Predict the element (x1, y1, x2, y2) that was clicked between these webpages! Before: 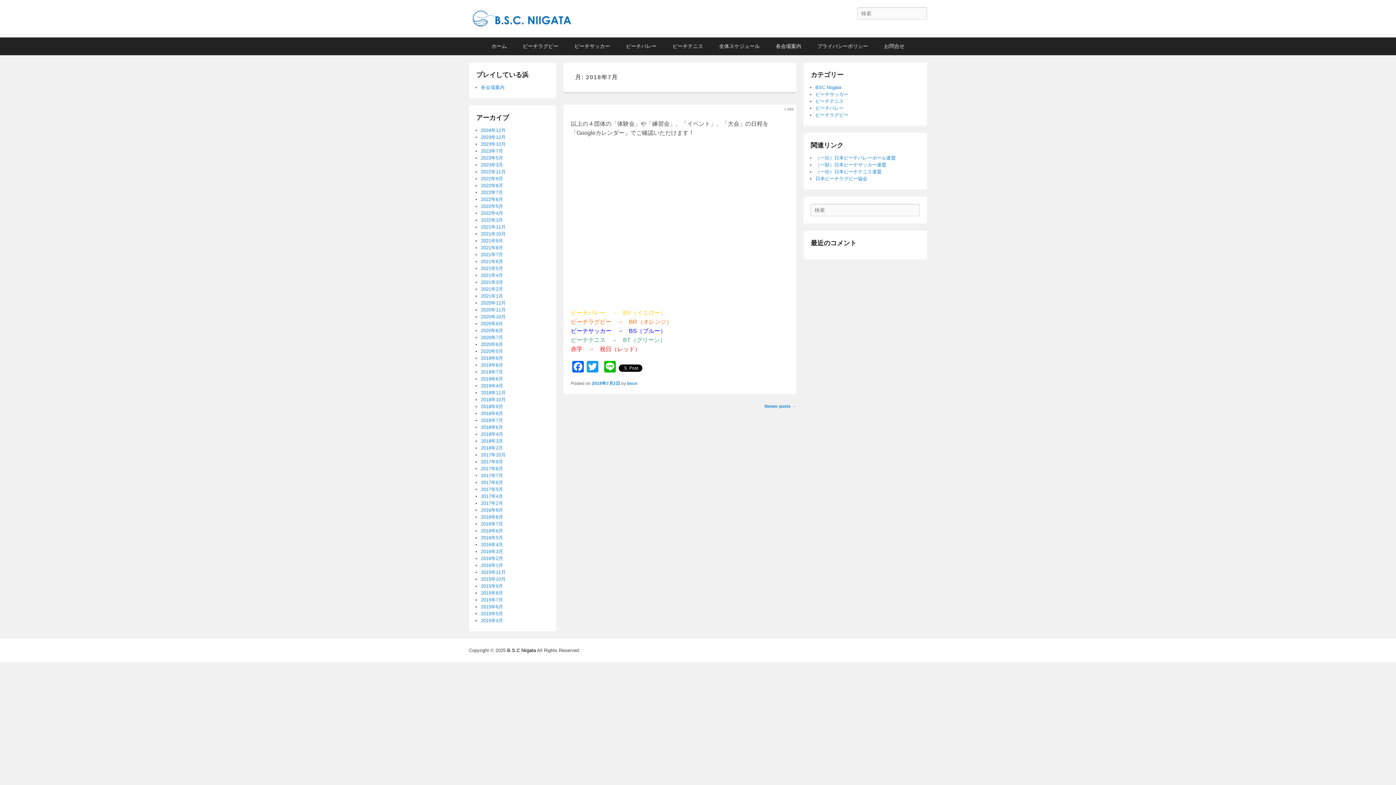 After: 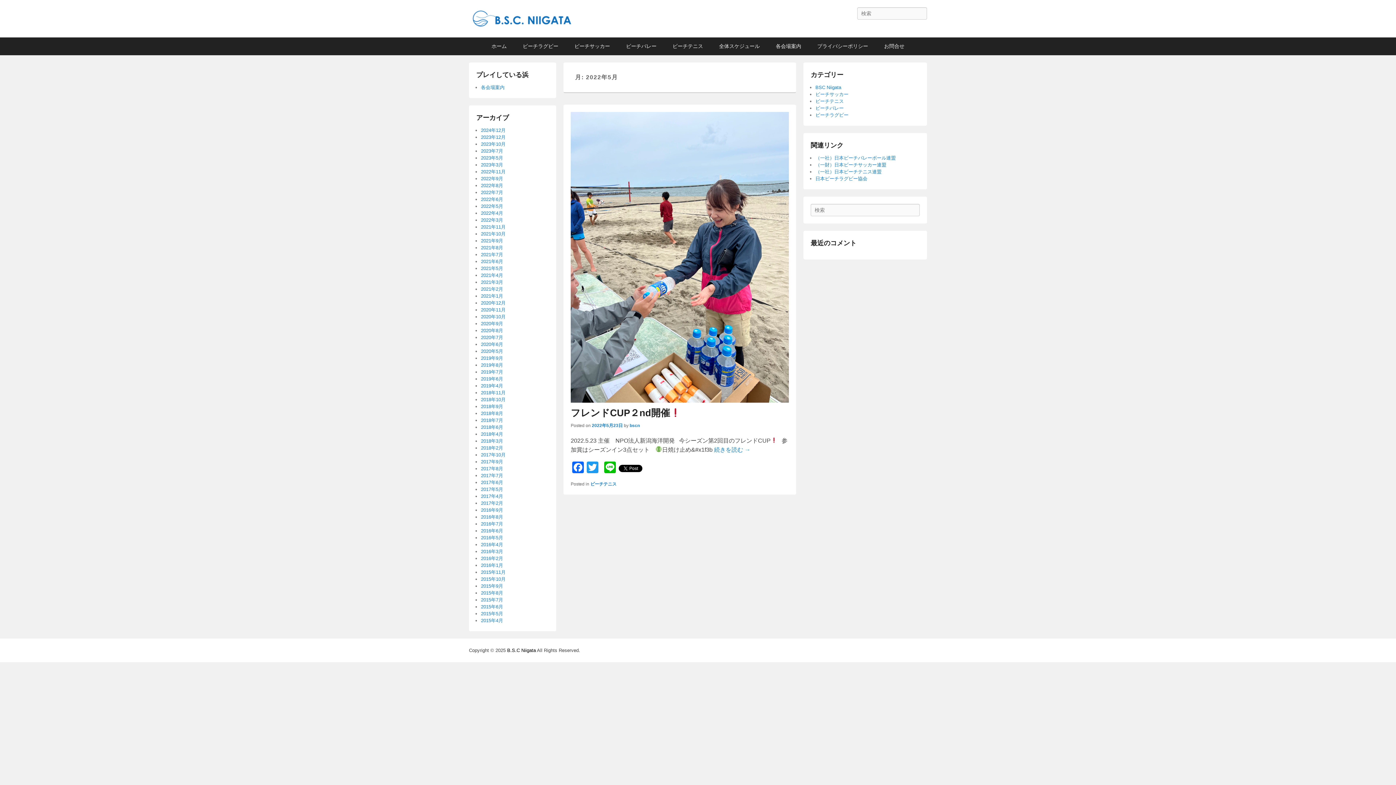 Action: label: 2022年5月 bbox: (481, 203, 503, 209)